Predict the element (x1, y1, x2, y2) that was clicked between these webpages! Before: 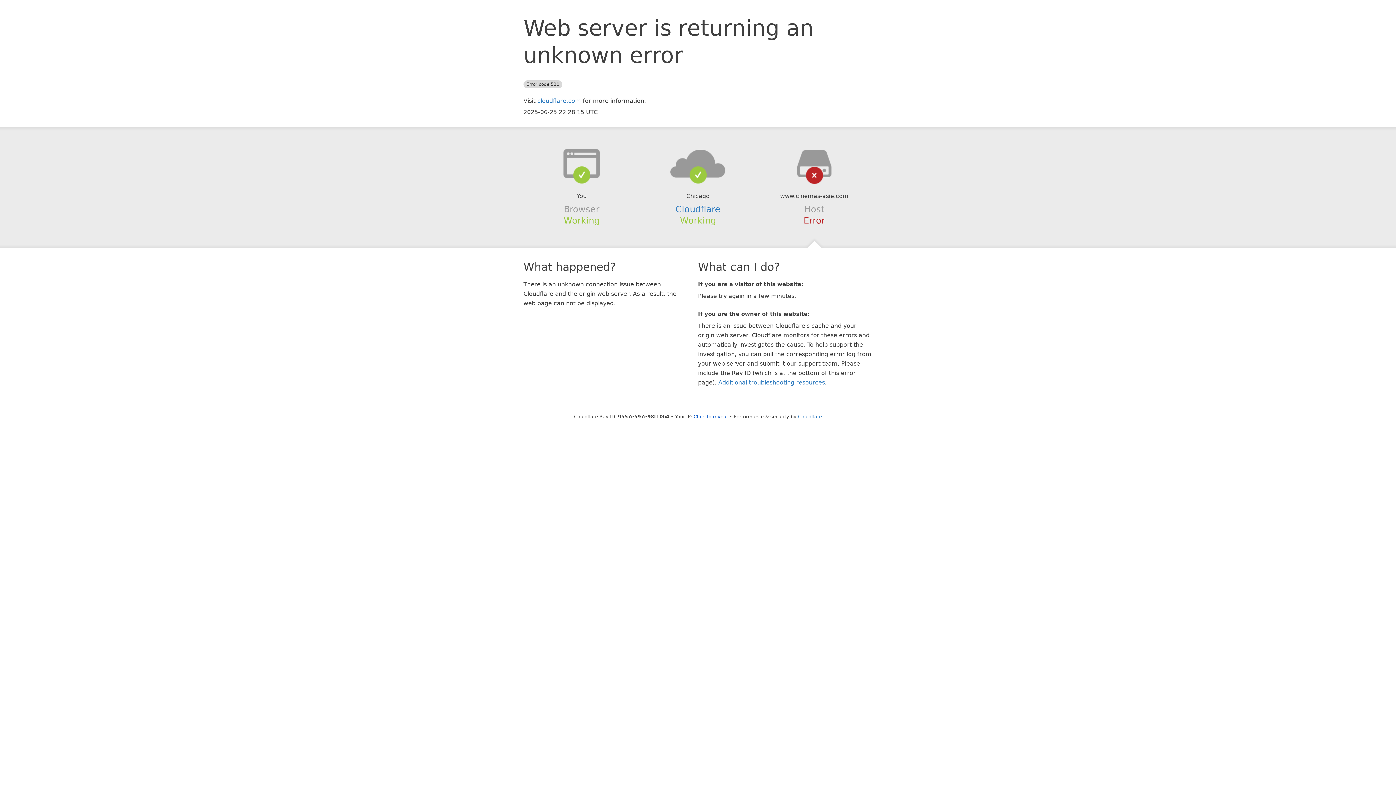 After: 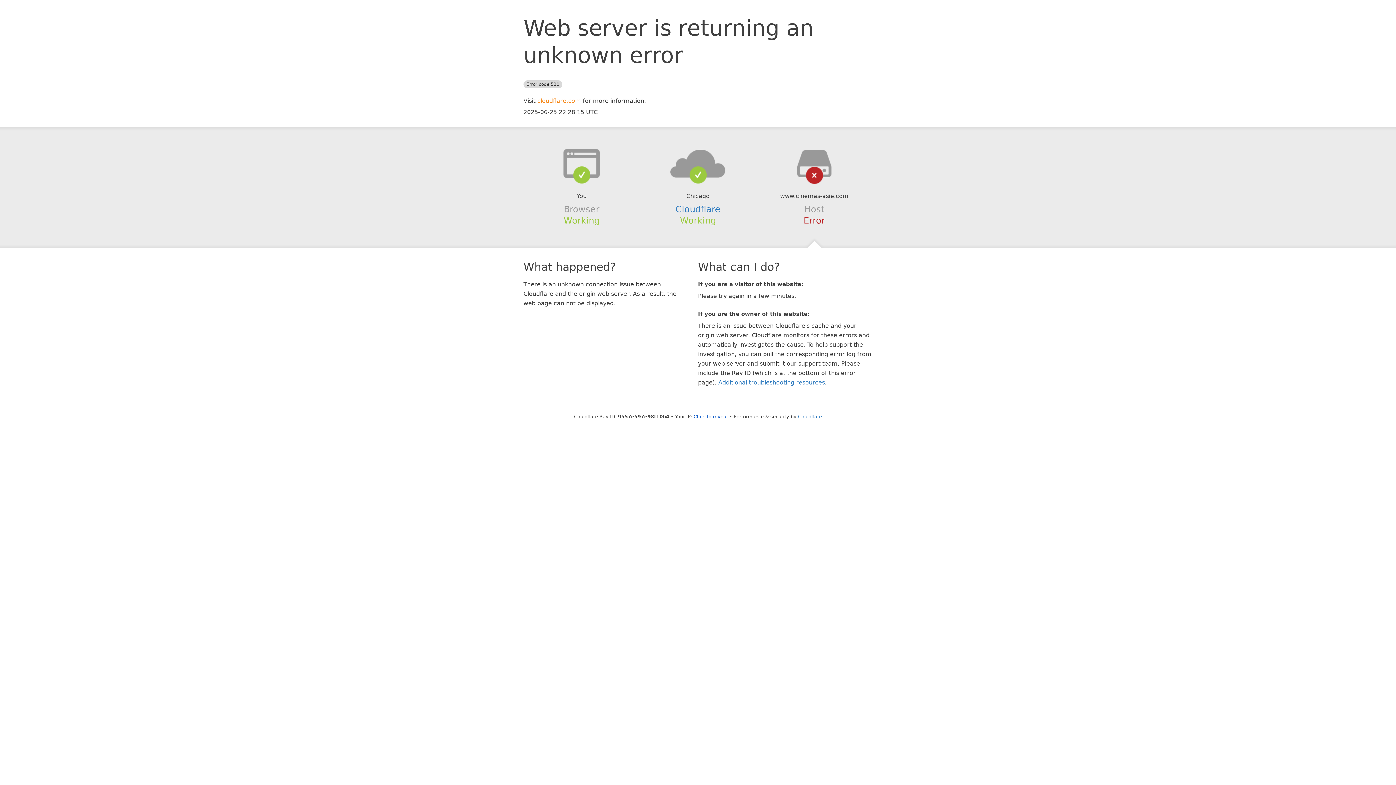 Action: label: cloudflare.com bbox: (537, 97, 581, 104)